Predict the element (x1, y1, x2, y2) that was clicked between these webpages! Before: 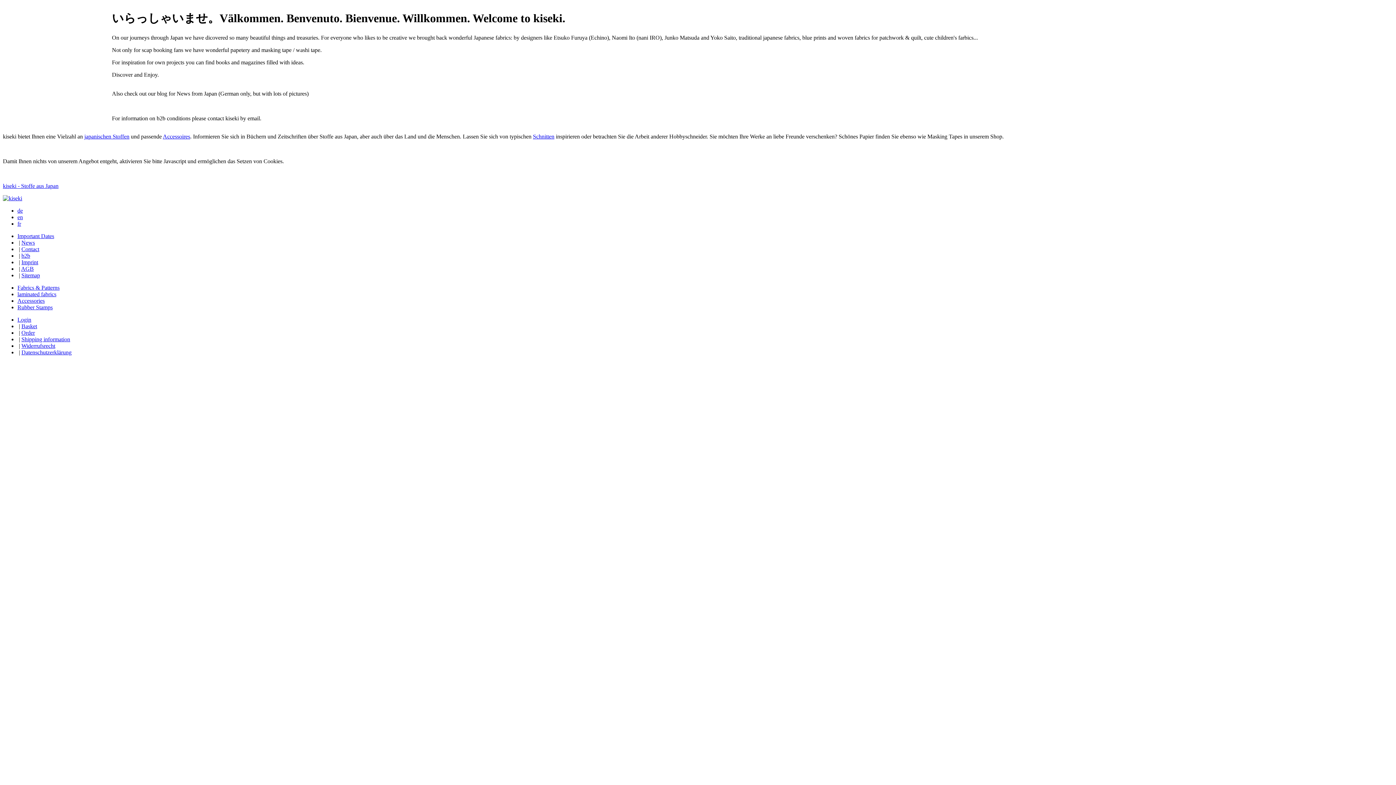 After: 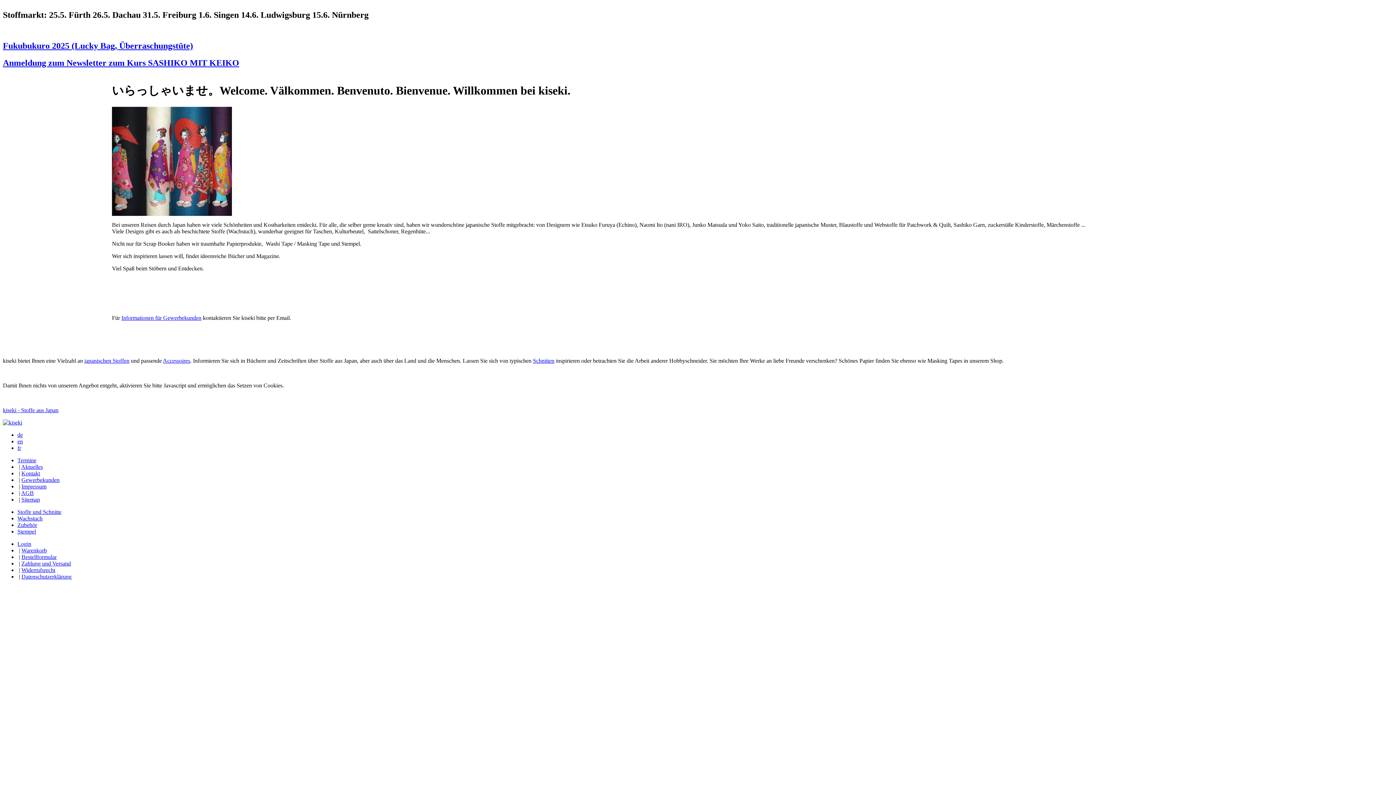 Action: bbox: (17, 207, 22, 213) label: de